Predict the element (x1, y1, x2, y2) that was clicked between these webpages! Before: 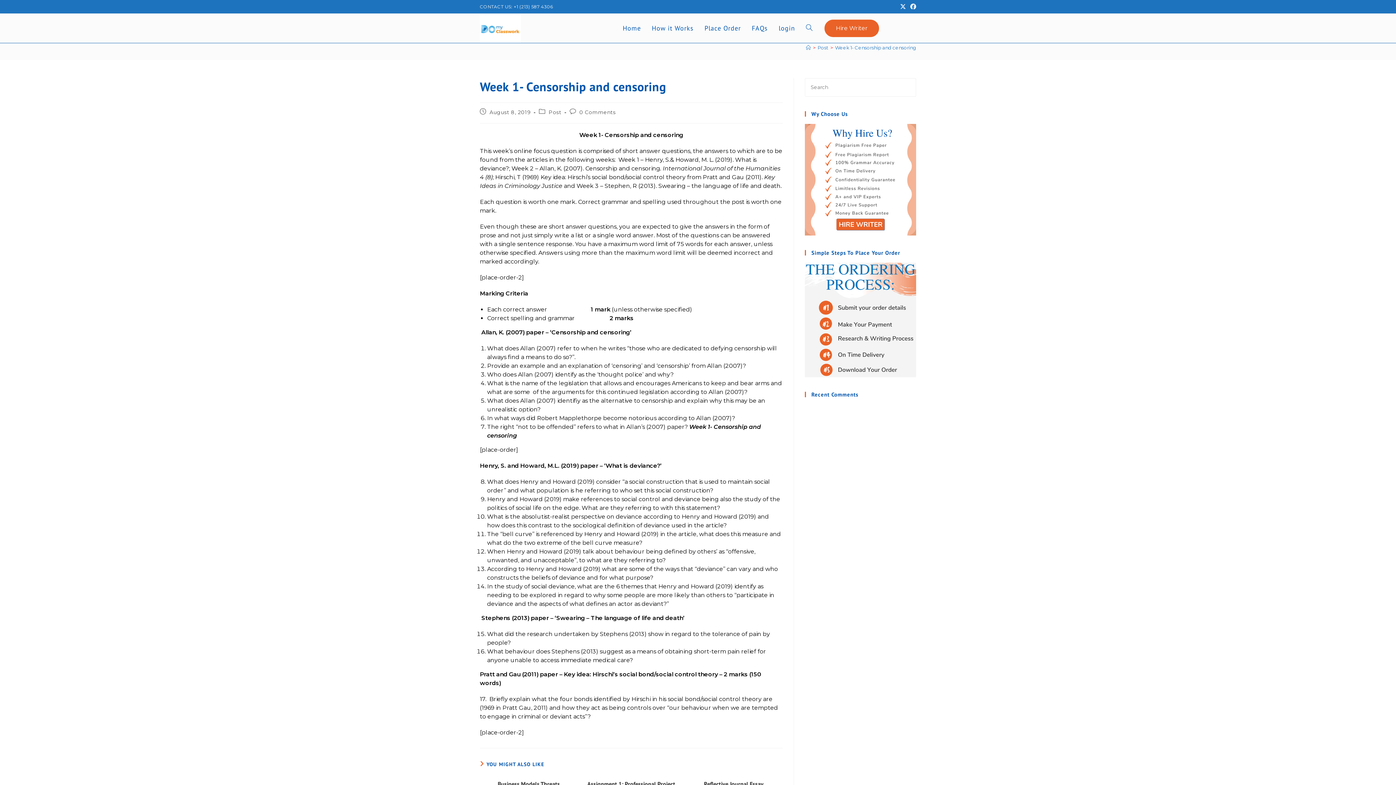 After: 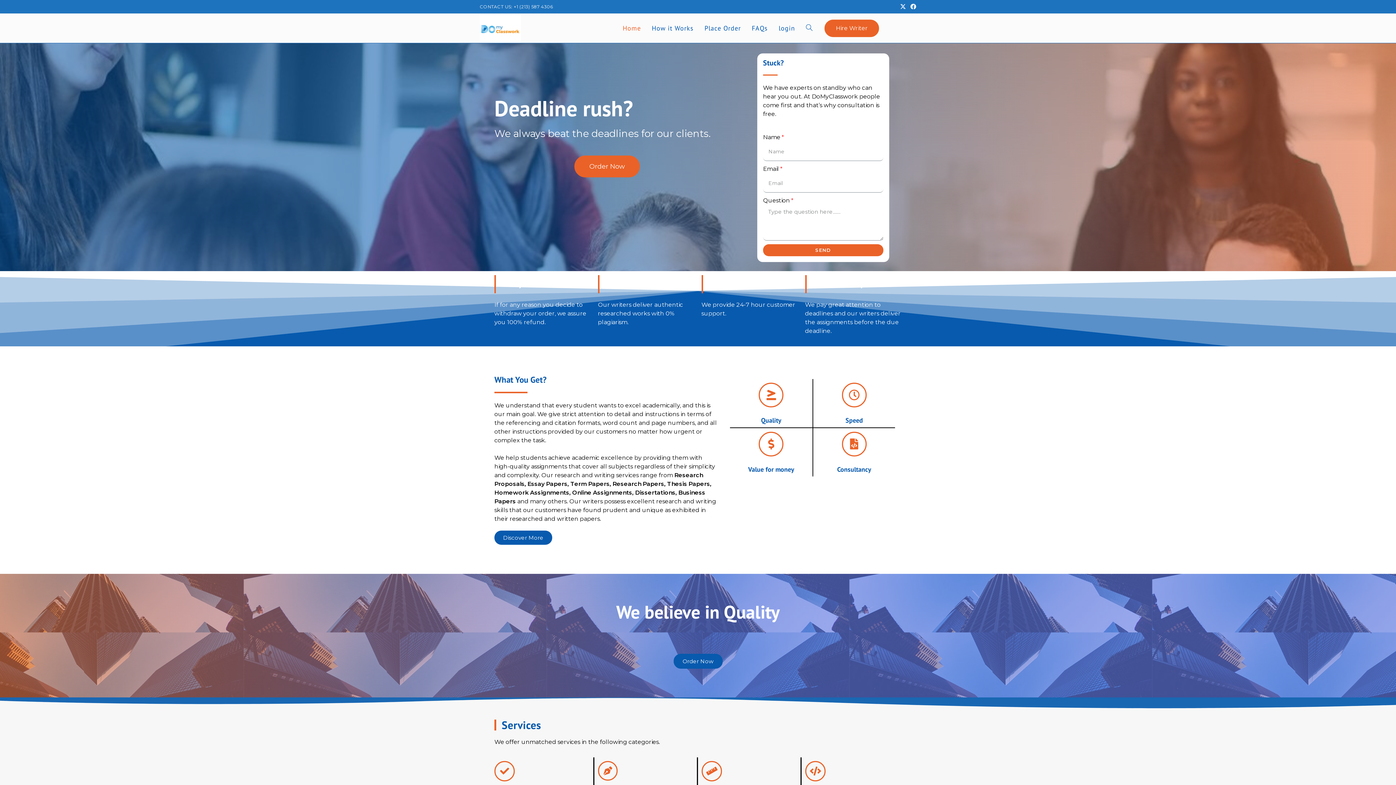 Action: label: Home bbox: (806, 44, 810, 50)